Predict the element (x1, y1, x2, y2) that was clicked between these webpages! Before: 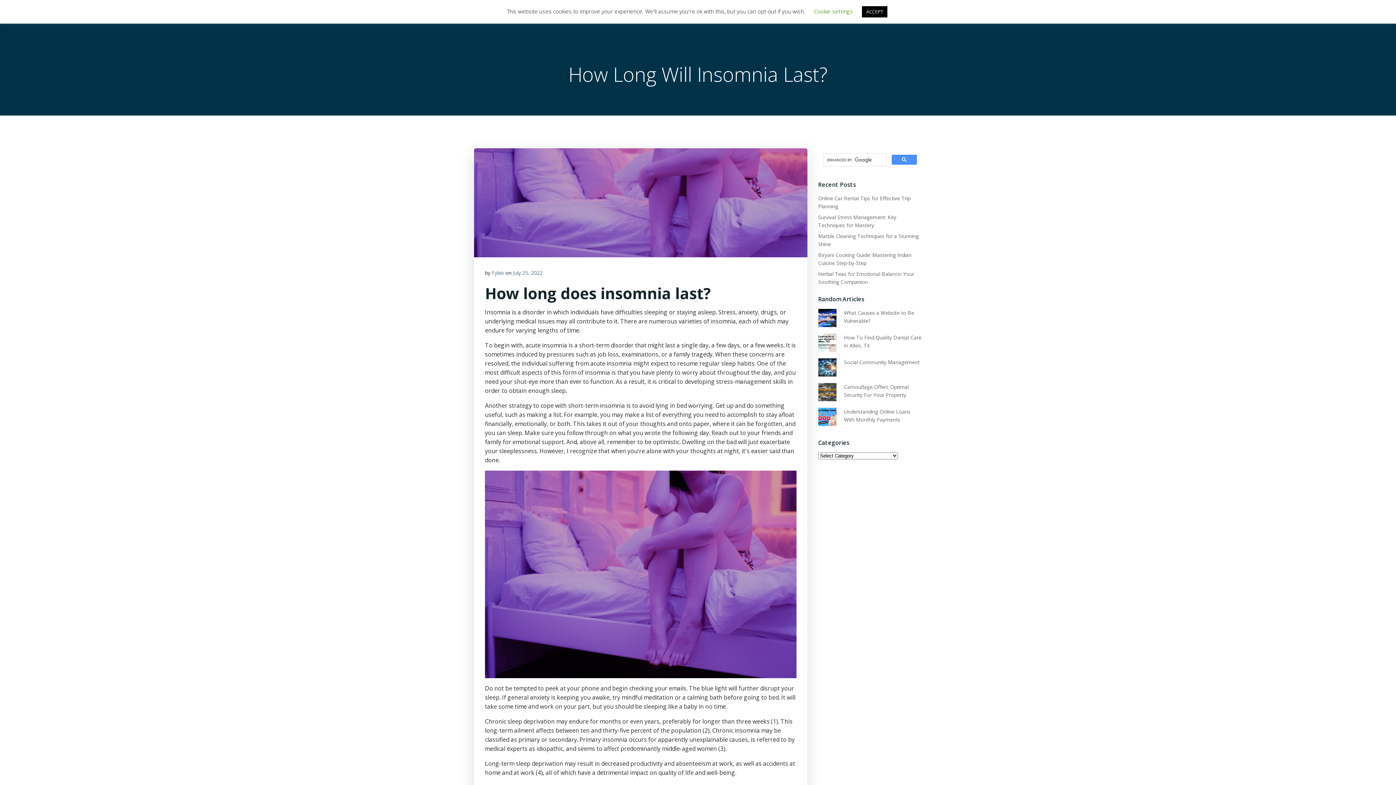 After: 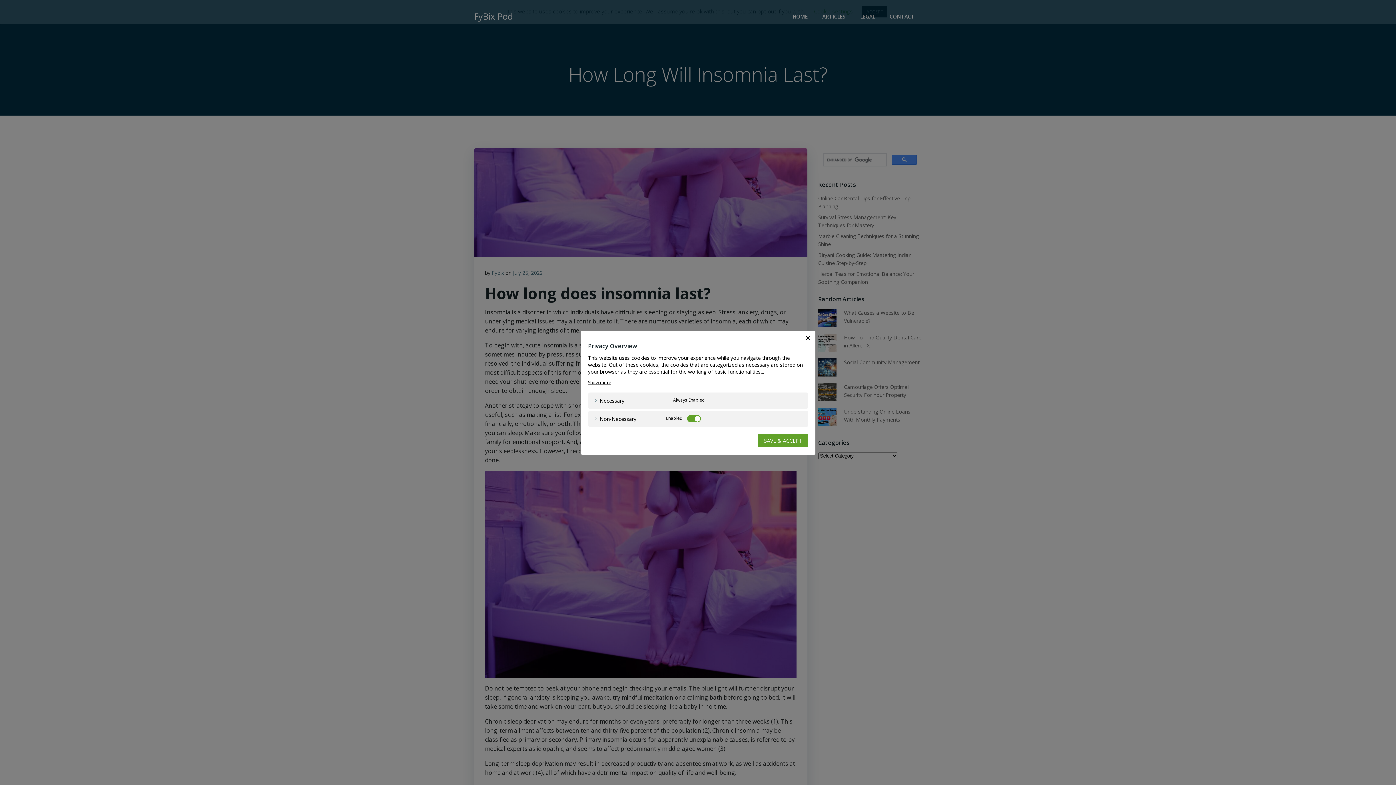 Action: label: Cookie settings bbox: (814, 7, 853, 14)